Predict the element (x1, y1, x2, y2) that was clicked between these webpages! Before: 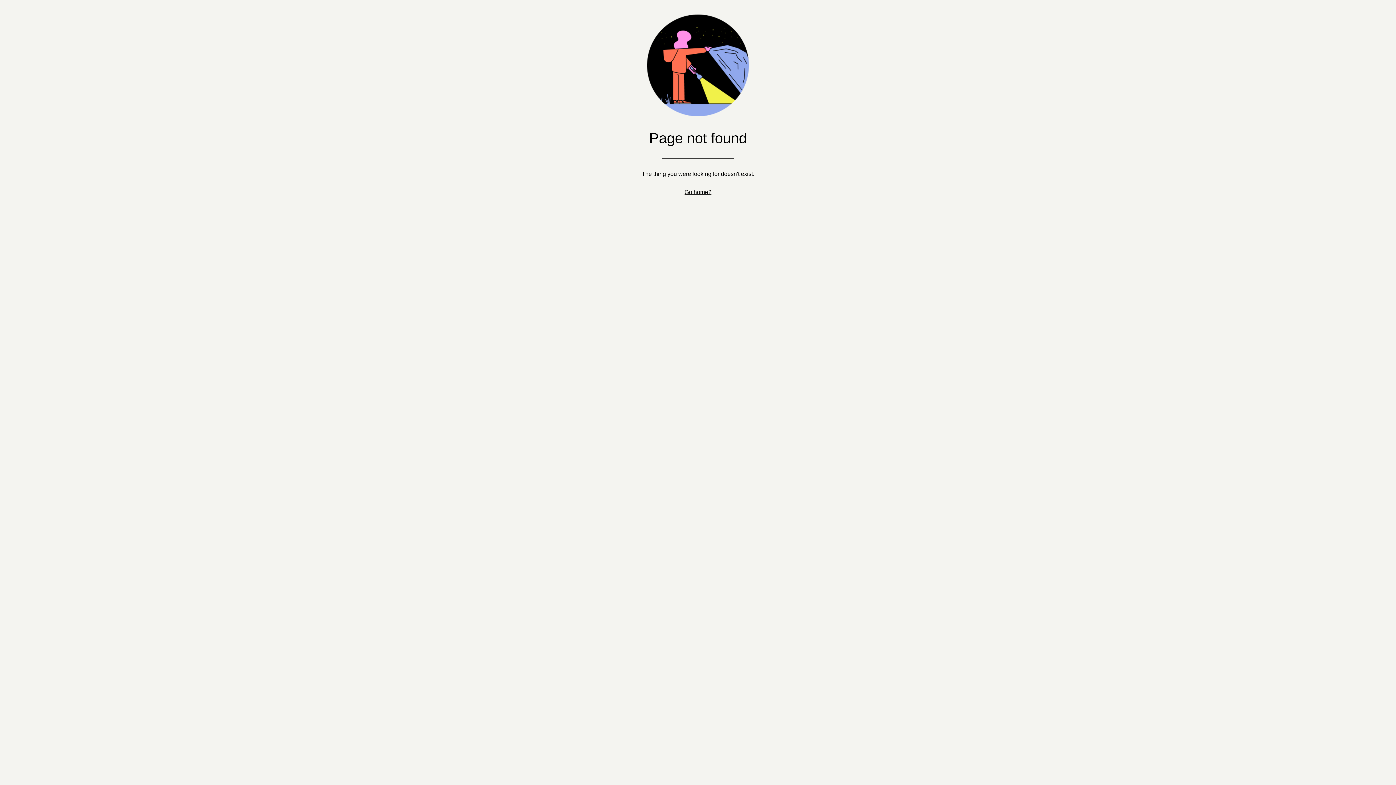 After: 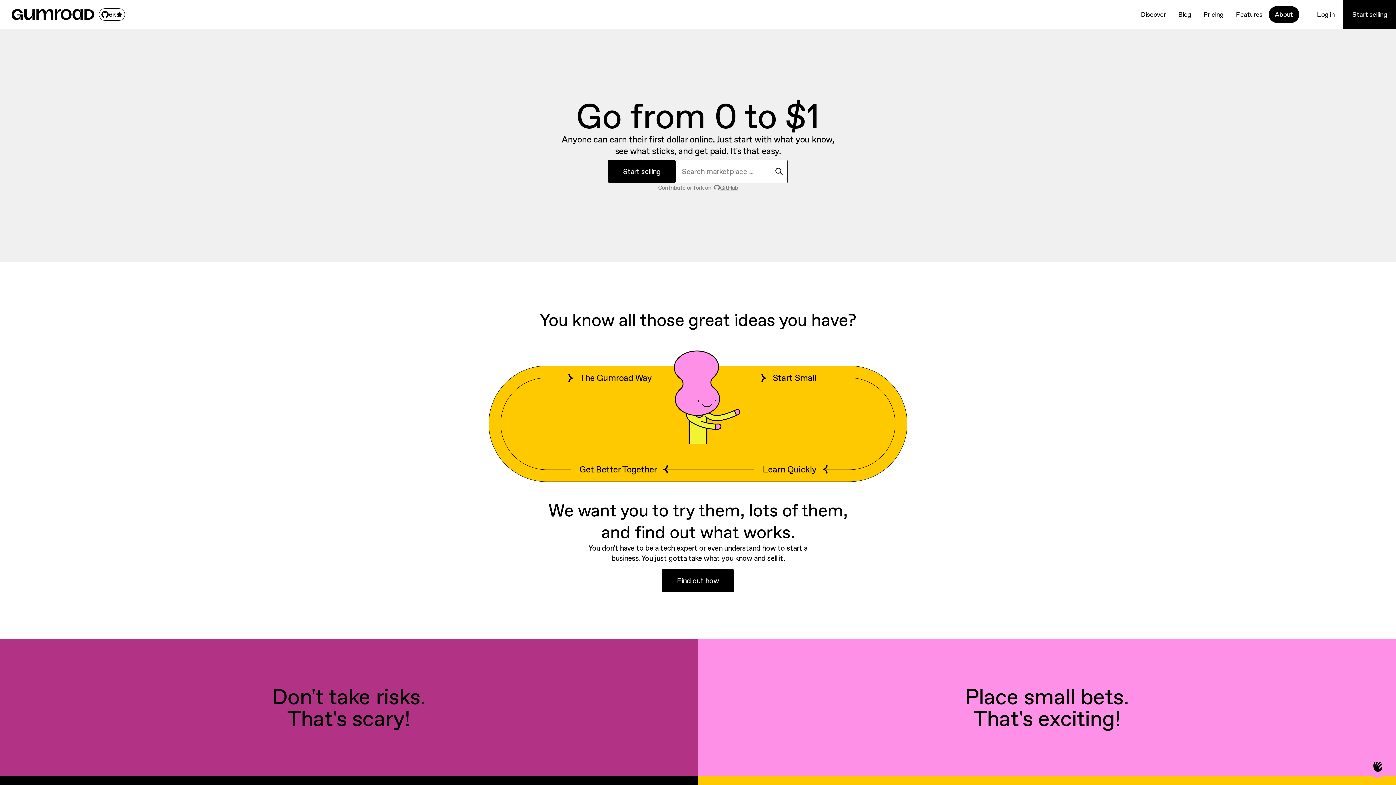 Action: label: Go home? bbox: (684, 189, 711, 195)